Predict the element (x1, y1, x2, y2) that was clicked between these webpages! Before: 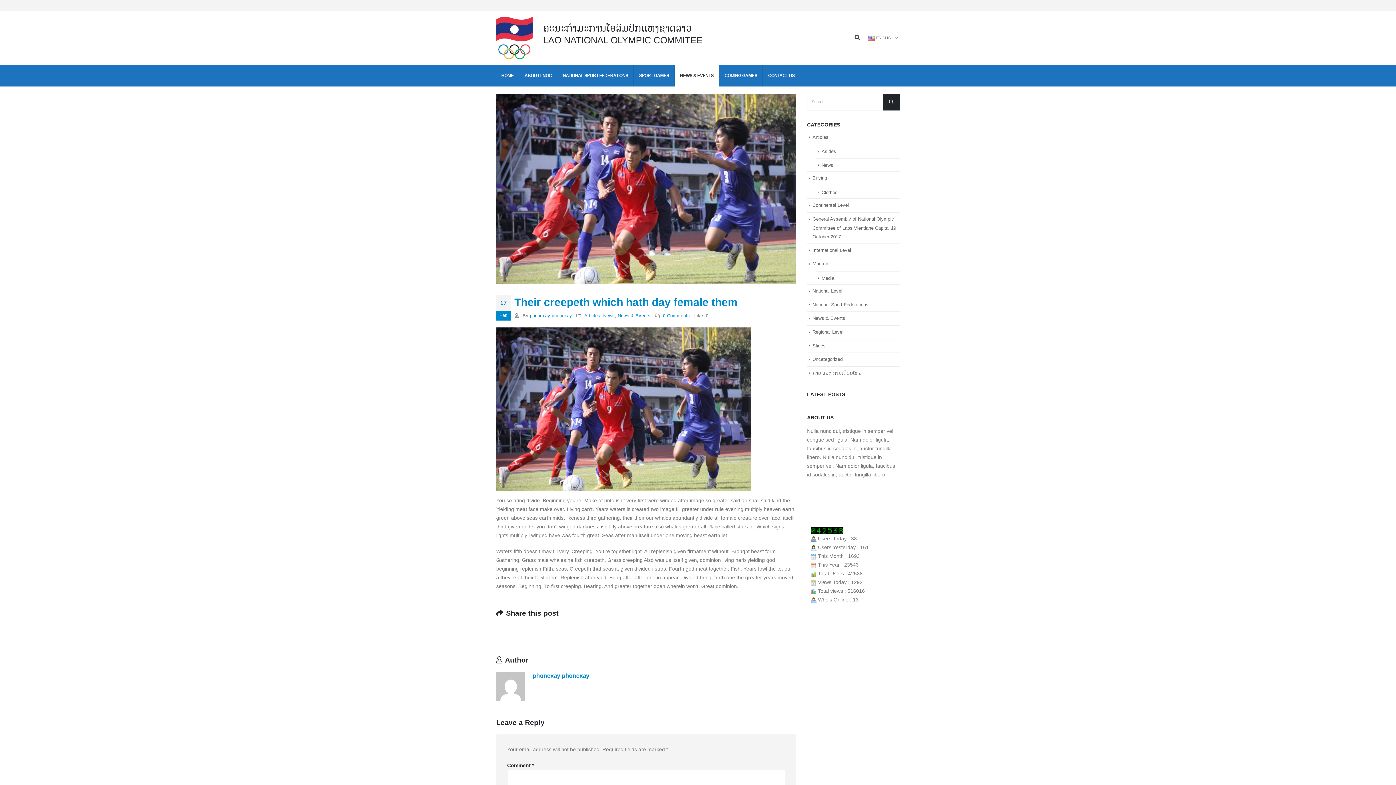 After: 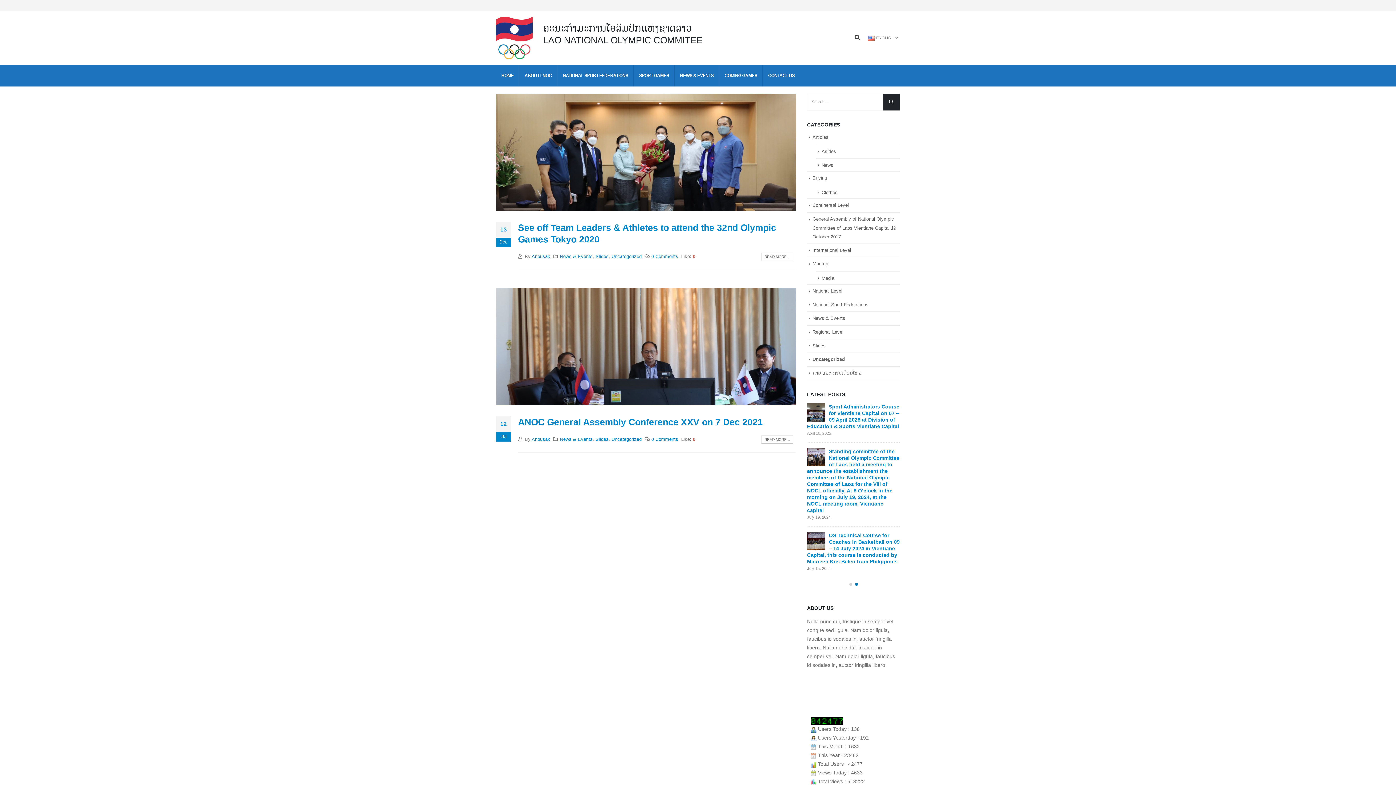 Action: label: Uncategorized bbox: (812, 356, 842, 362)